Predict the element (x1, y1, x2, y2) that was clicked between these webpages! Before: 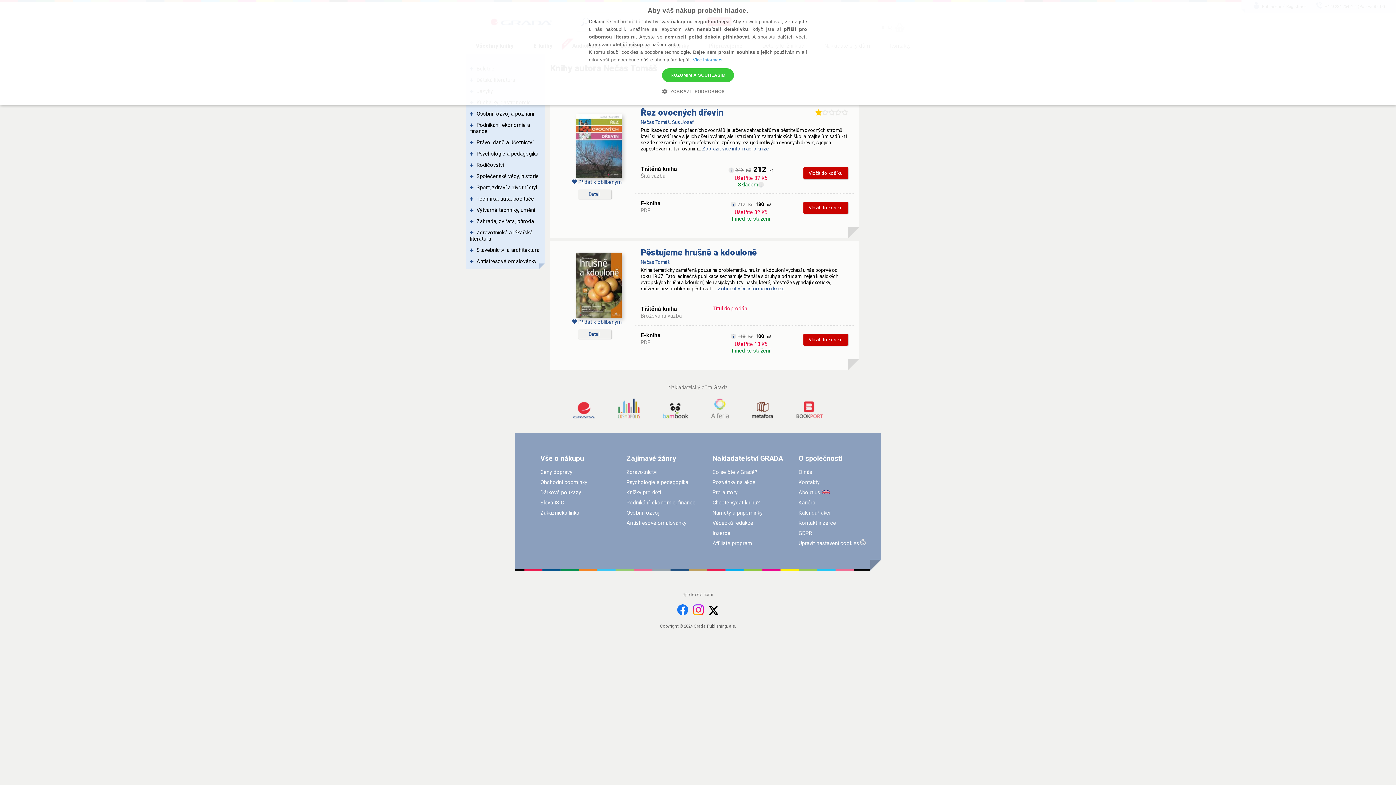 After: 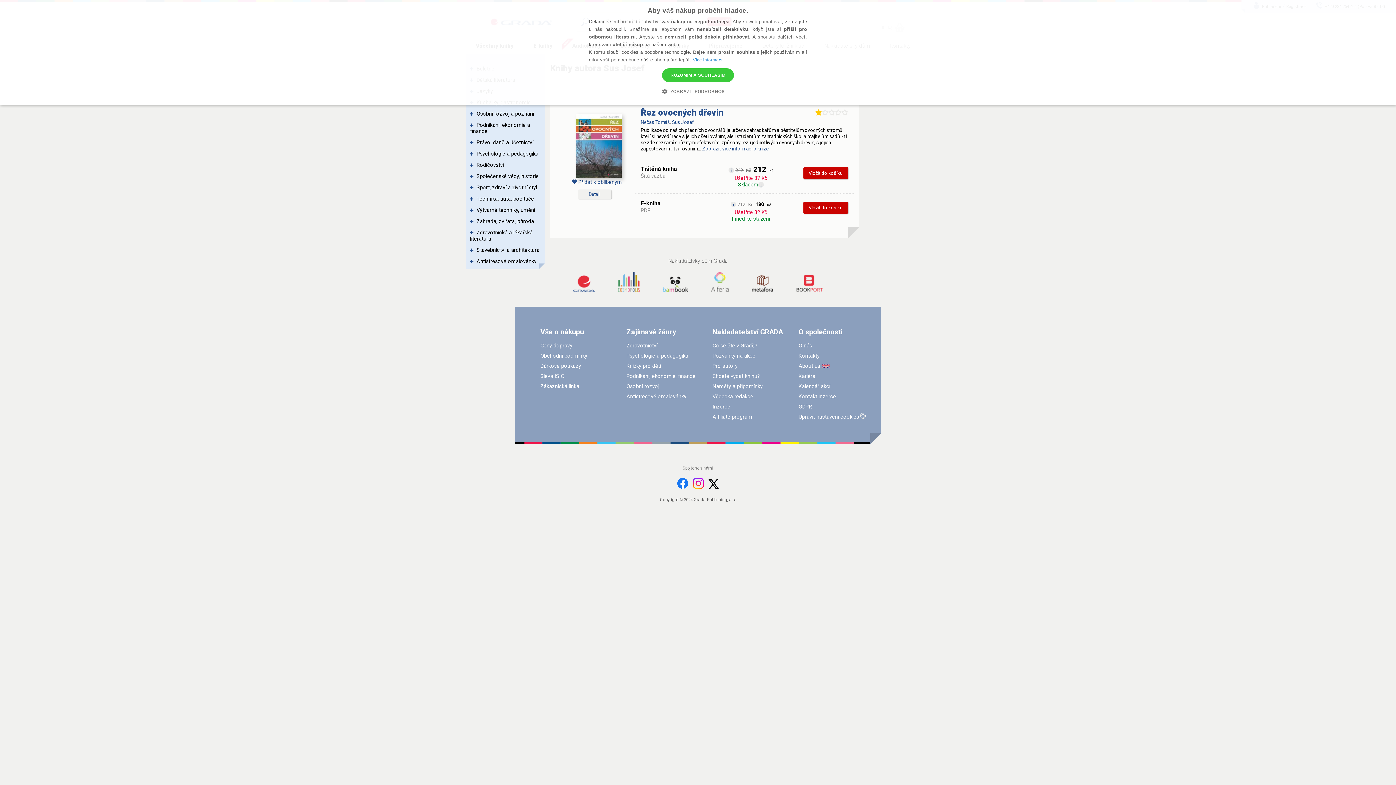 Action: bbox: (672, 119, 694, 125) label: Sus Josef